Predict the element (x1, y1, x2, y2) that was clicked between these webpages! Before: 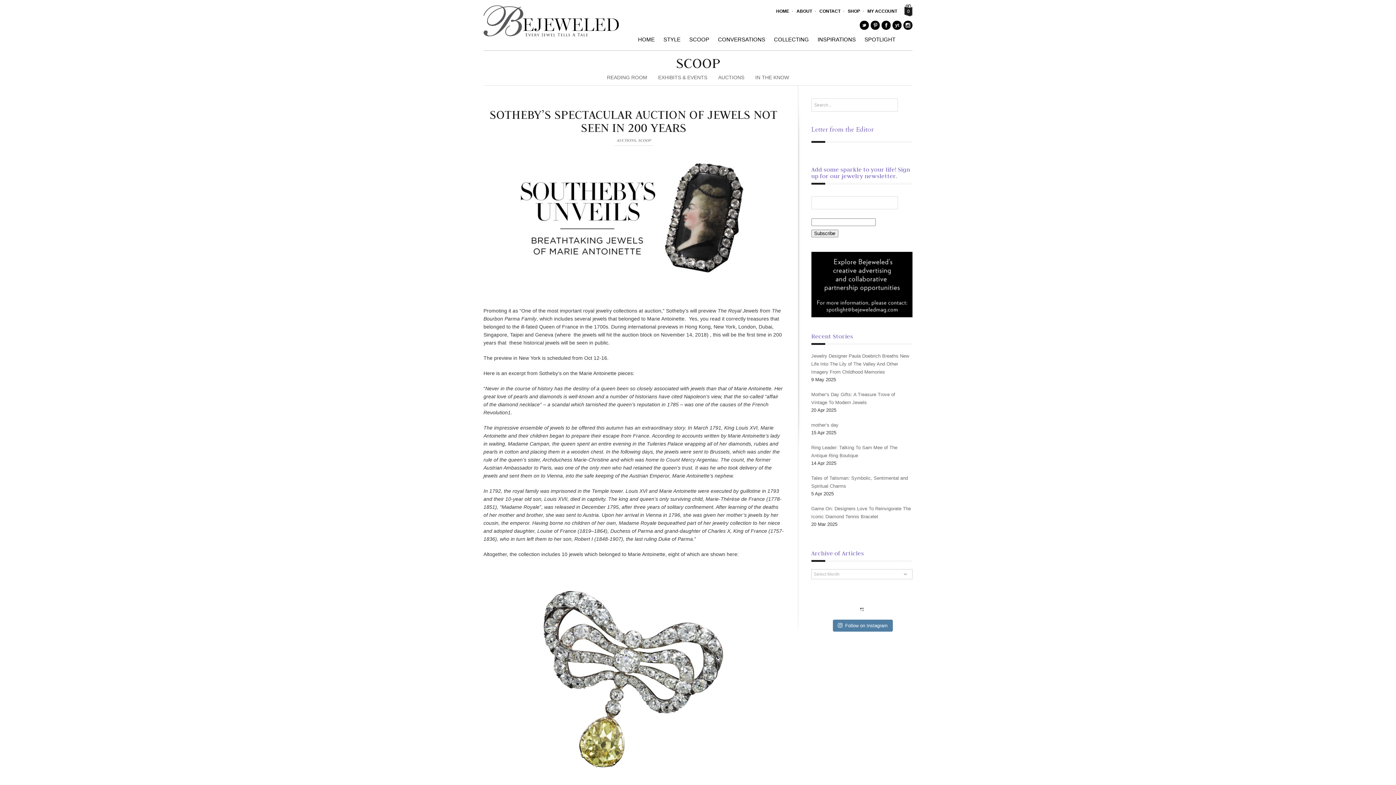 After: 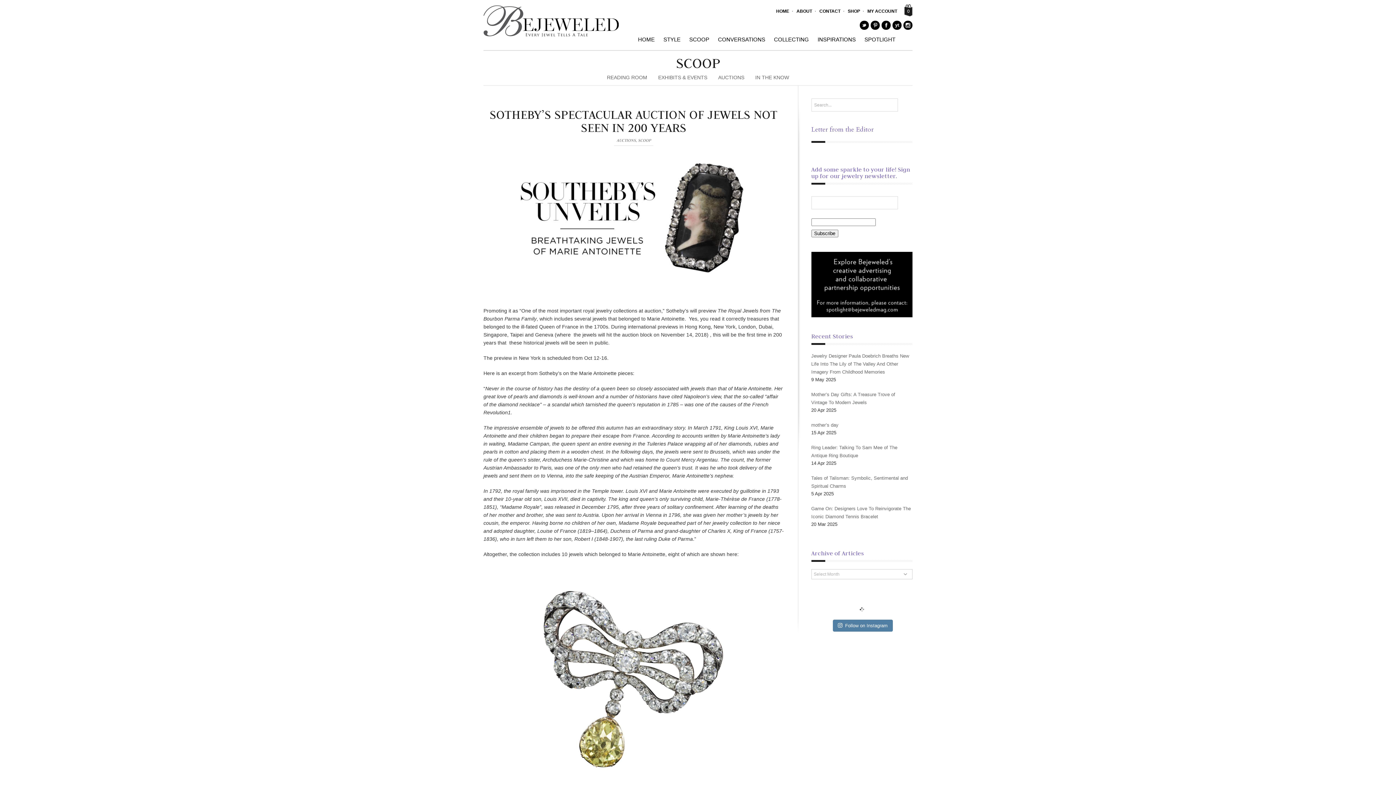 Action: bbox: (811, 312, 912, 318)